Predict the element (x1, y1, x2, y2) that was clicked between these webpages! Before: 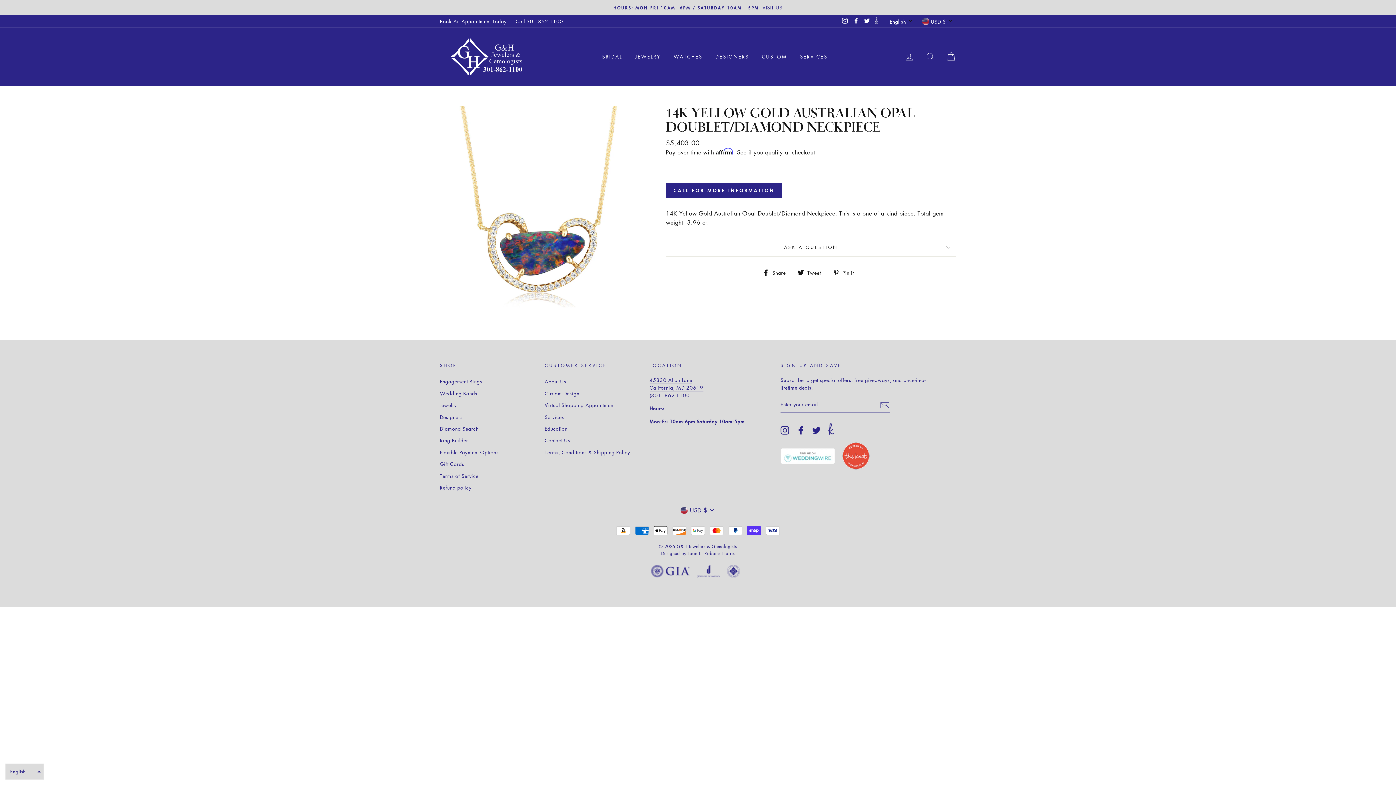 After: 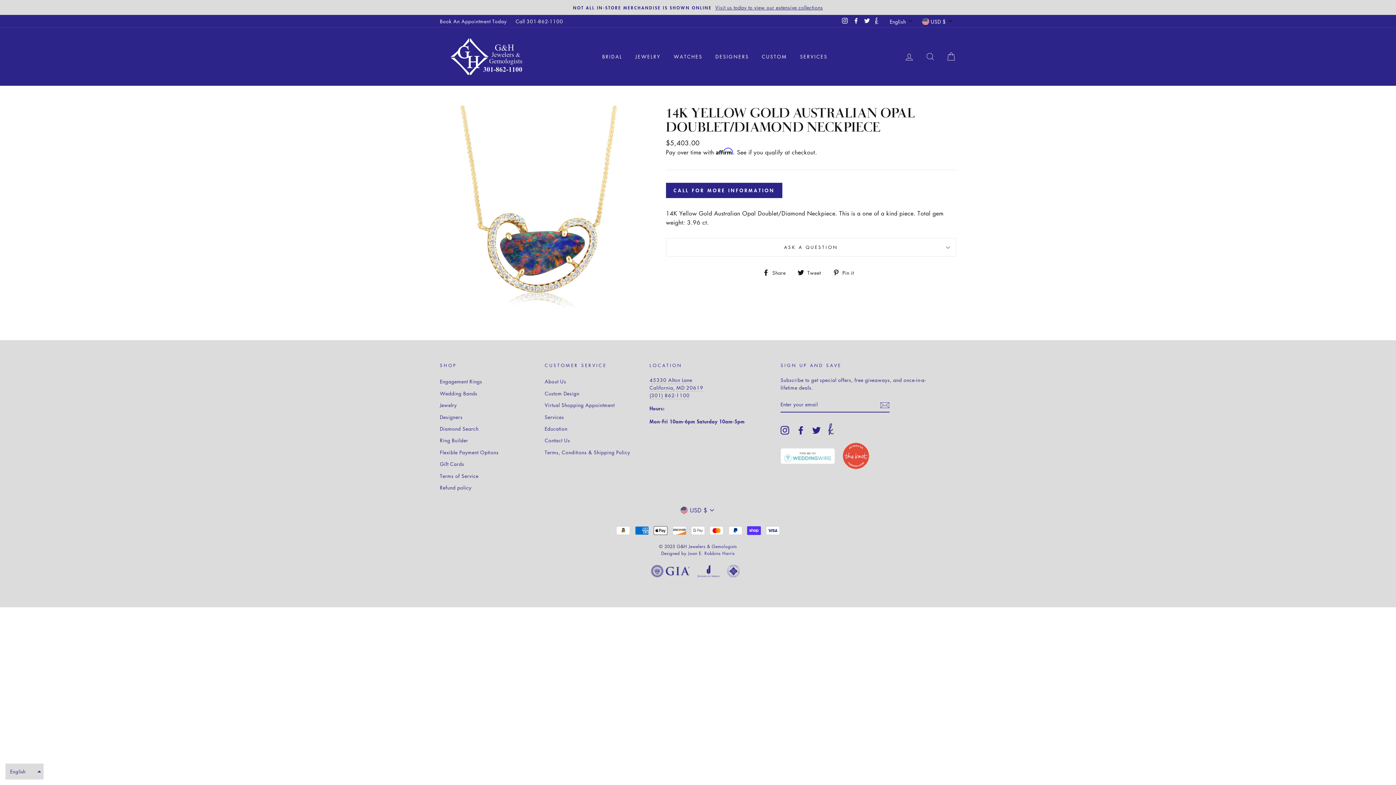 Action: label: Twitter bbox: (862, 16, 872, 26)